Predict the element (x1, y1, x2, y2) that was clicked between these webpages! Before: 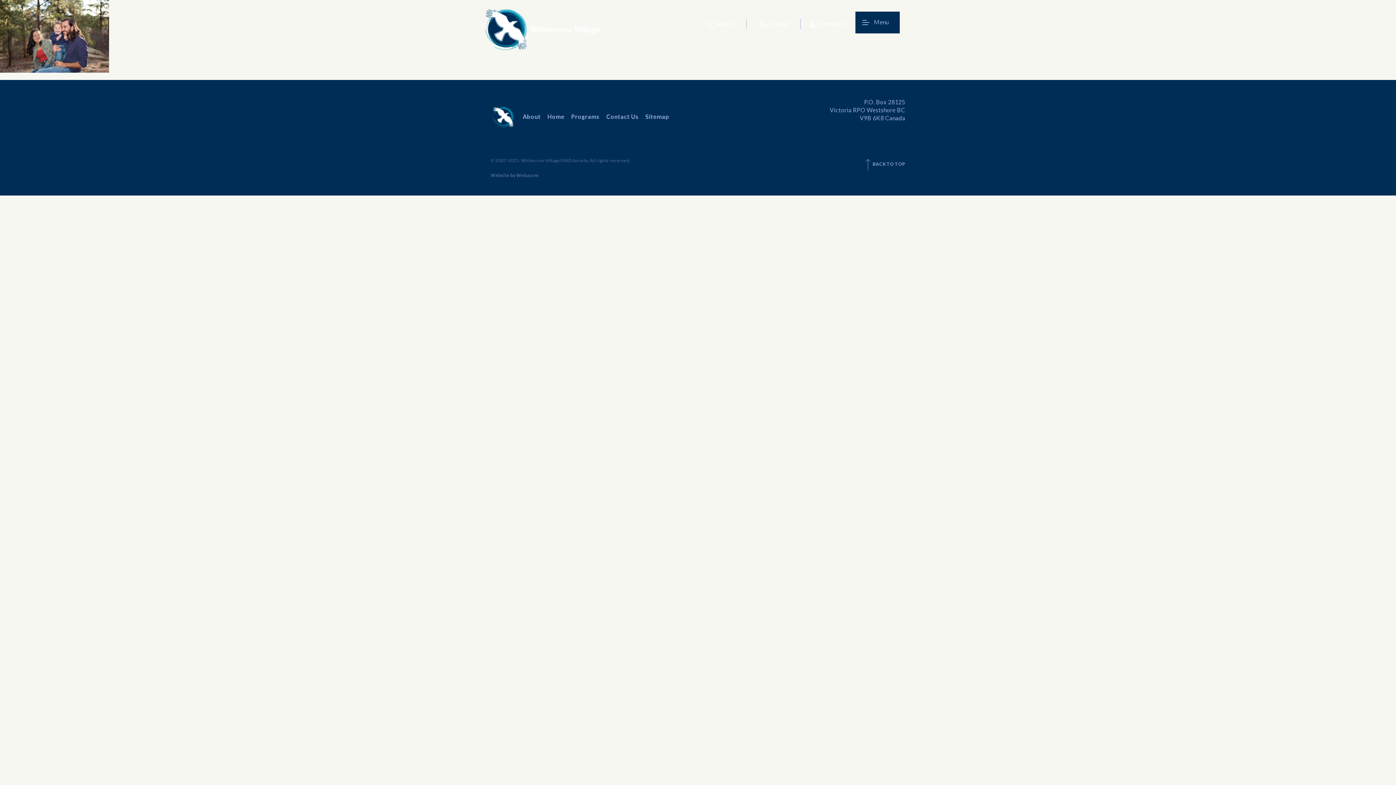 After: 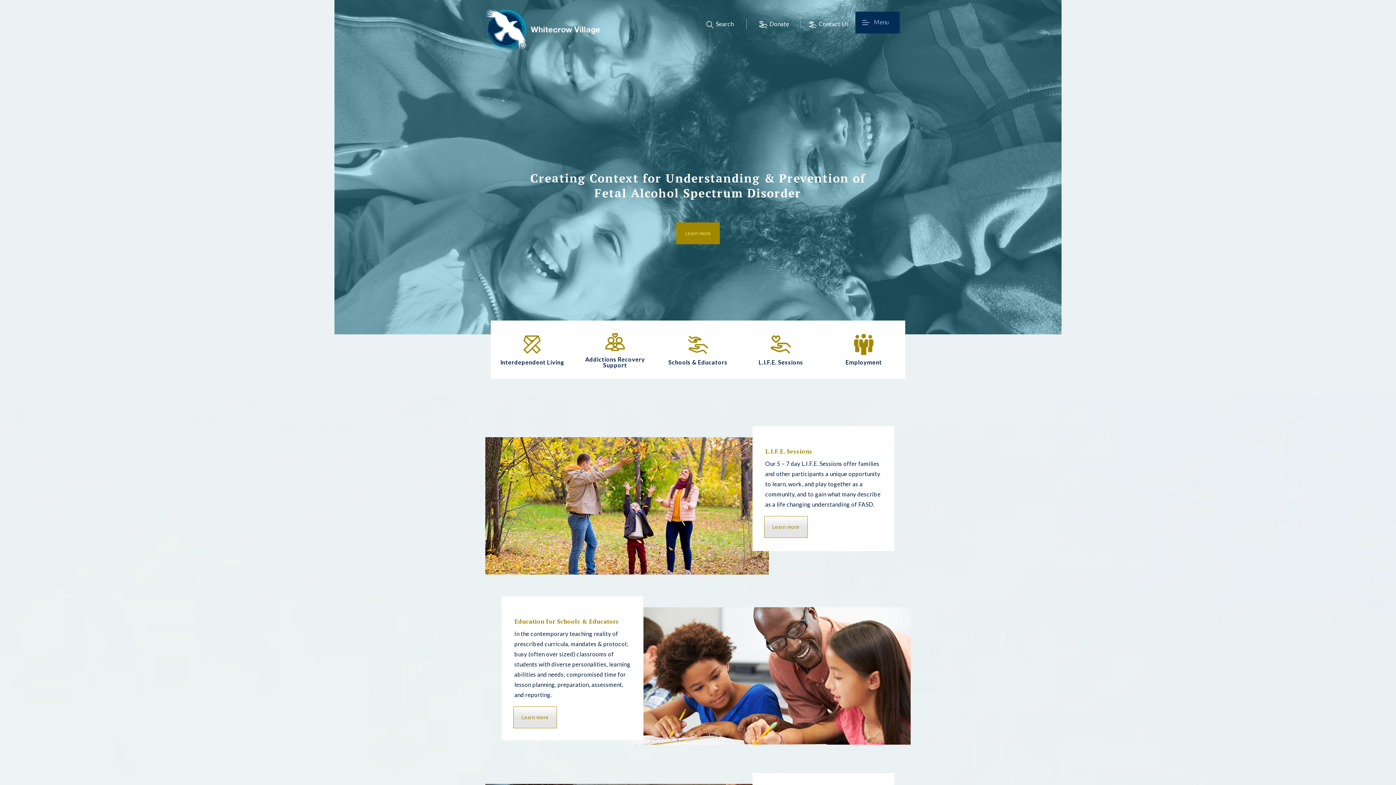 Action: bbox: (485, 9, 600, 27)